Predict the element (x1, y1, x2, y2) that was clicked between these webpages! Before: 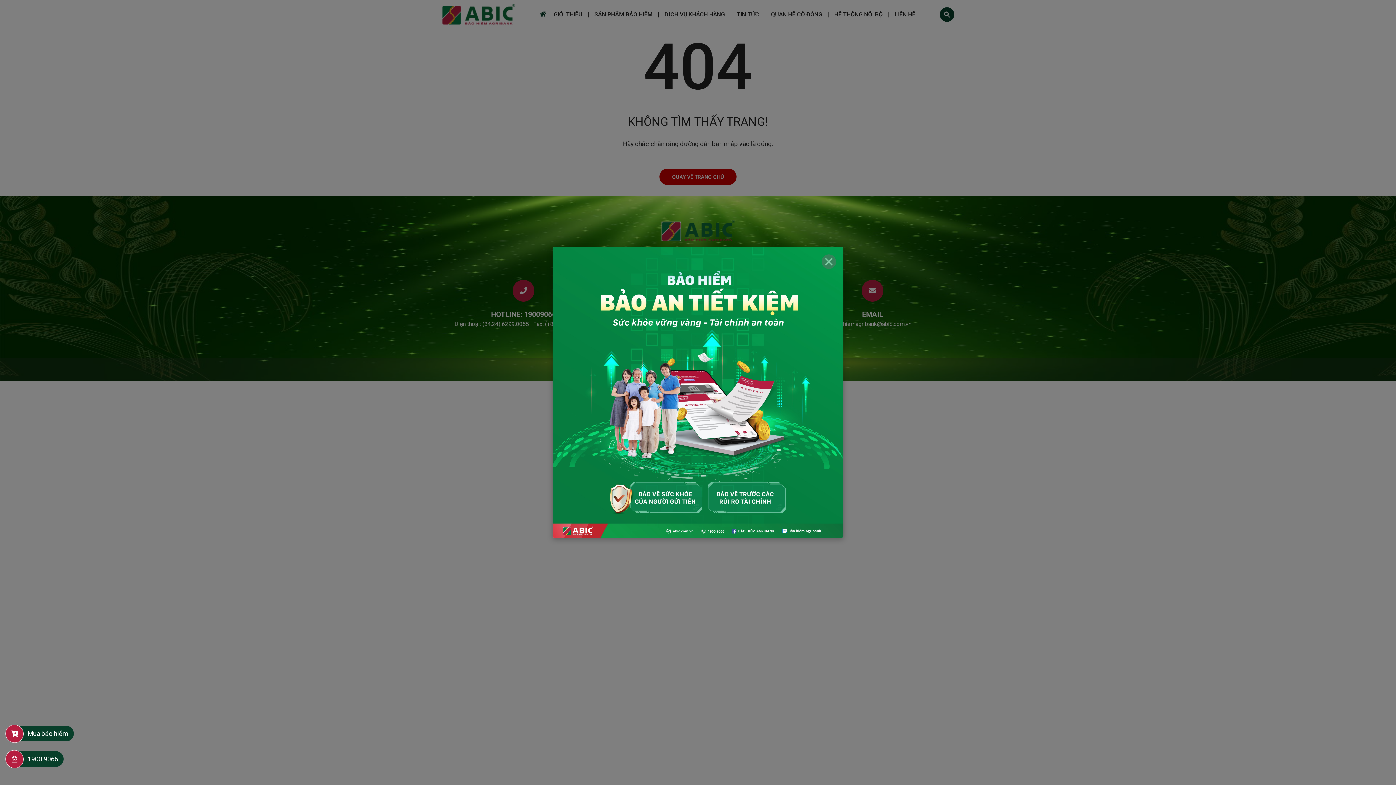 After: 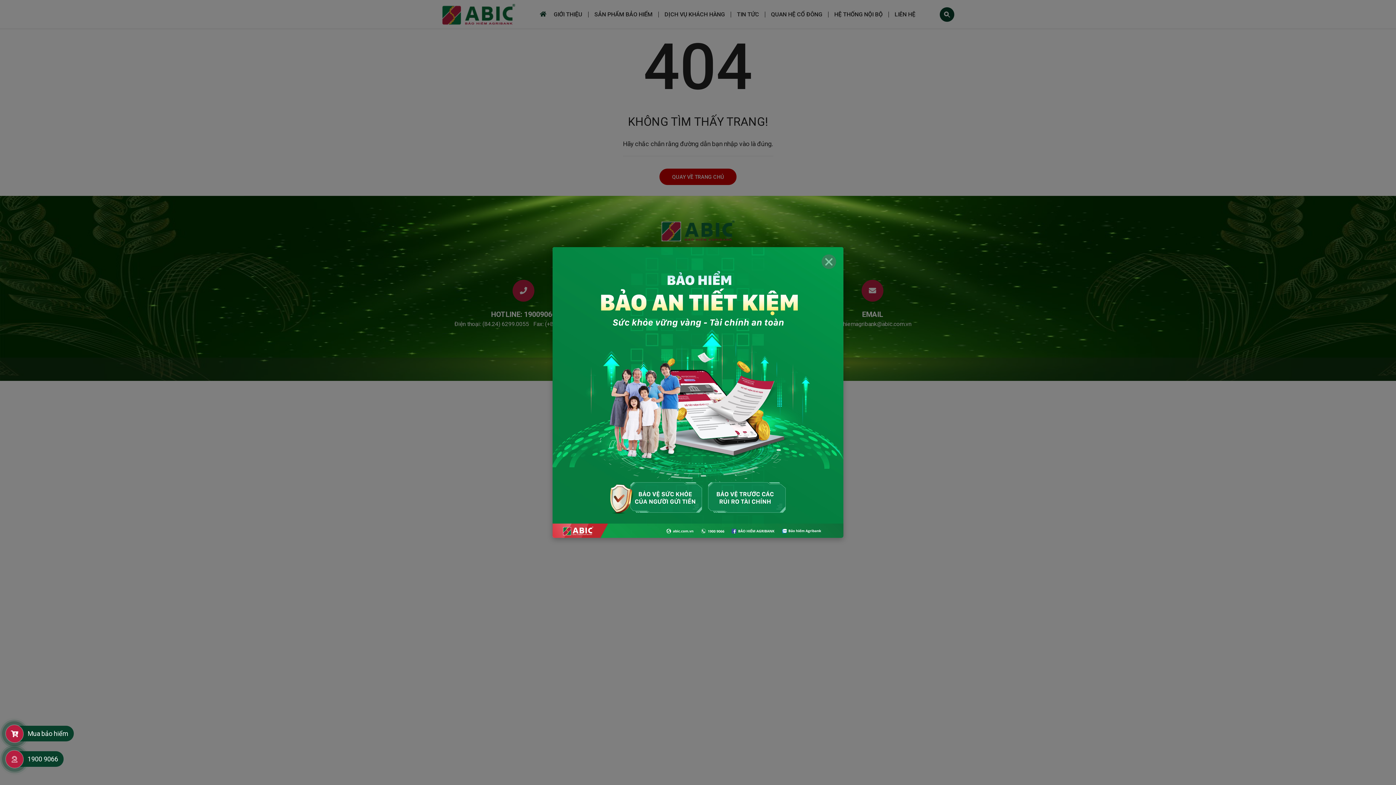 Action: bbox: (7, 751, 63, 767) label: 1900 9066